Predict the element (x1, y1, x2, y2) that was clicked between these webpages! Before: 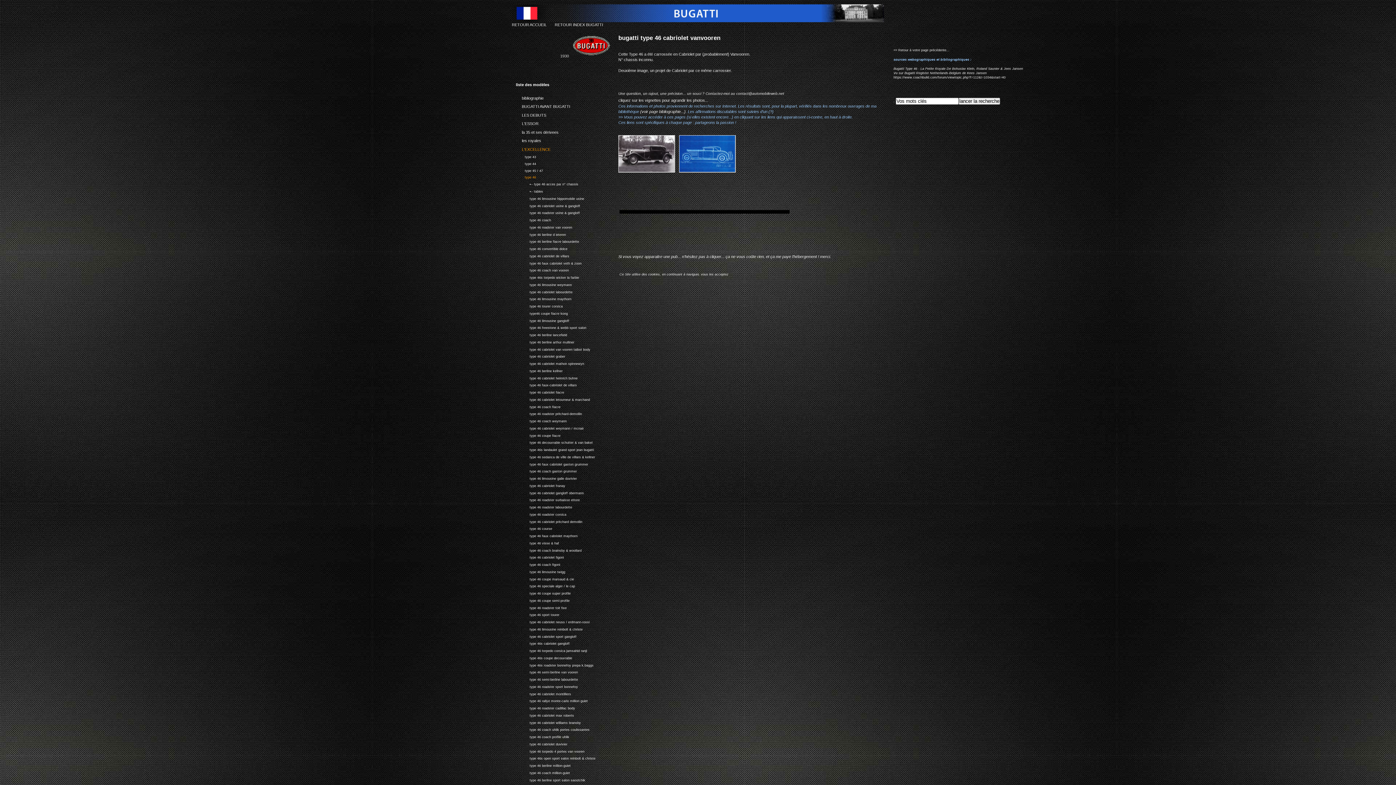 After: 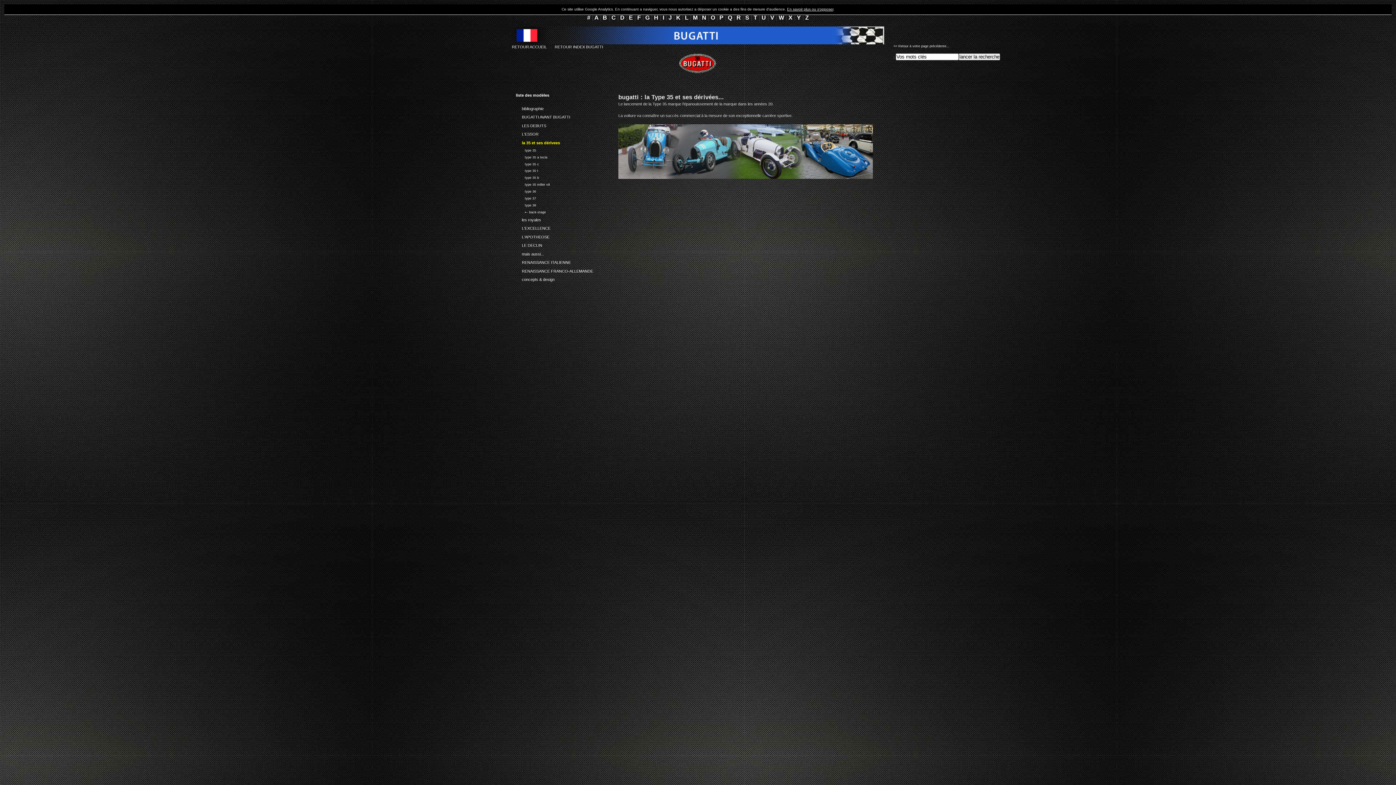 Action: bbox: (516, 127, 621, 136) label: 21.5:
la 35 et ses dérivees